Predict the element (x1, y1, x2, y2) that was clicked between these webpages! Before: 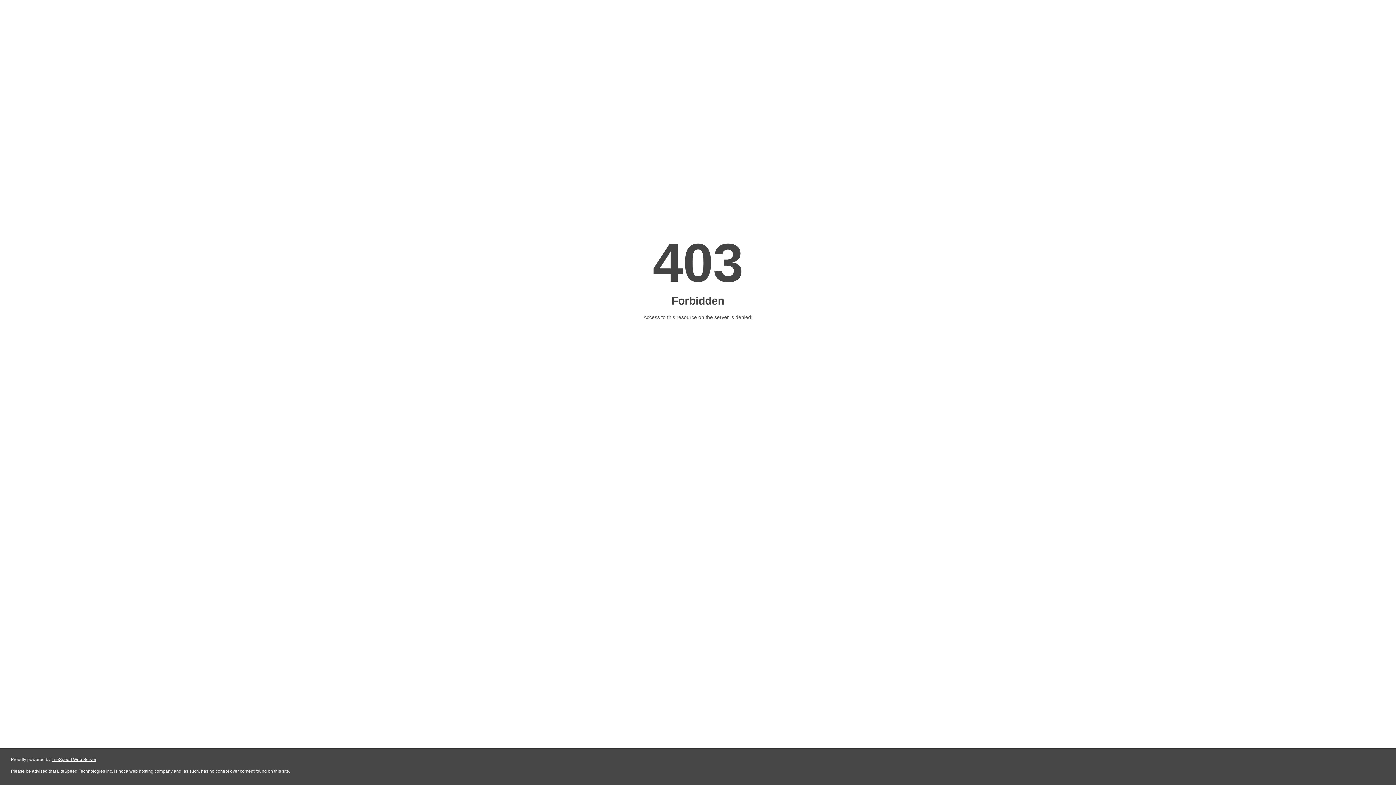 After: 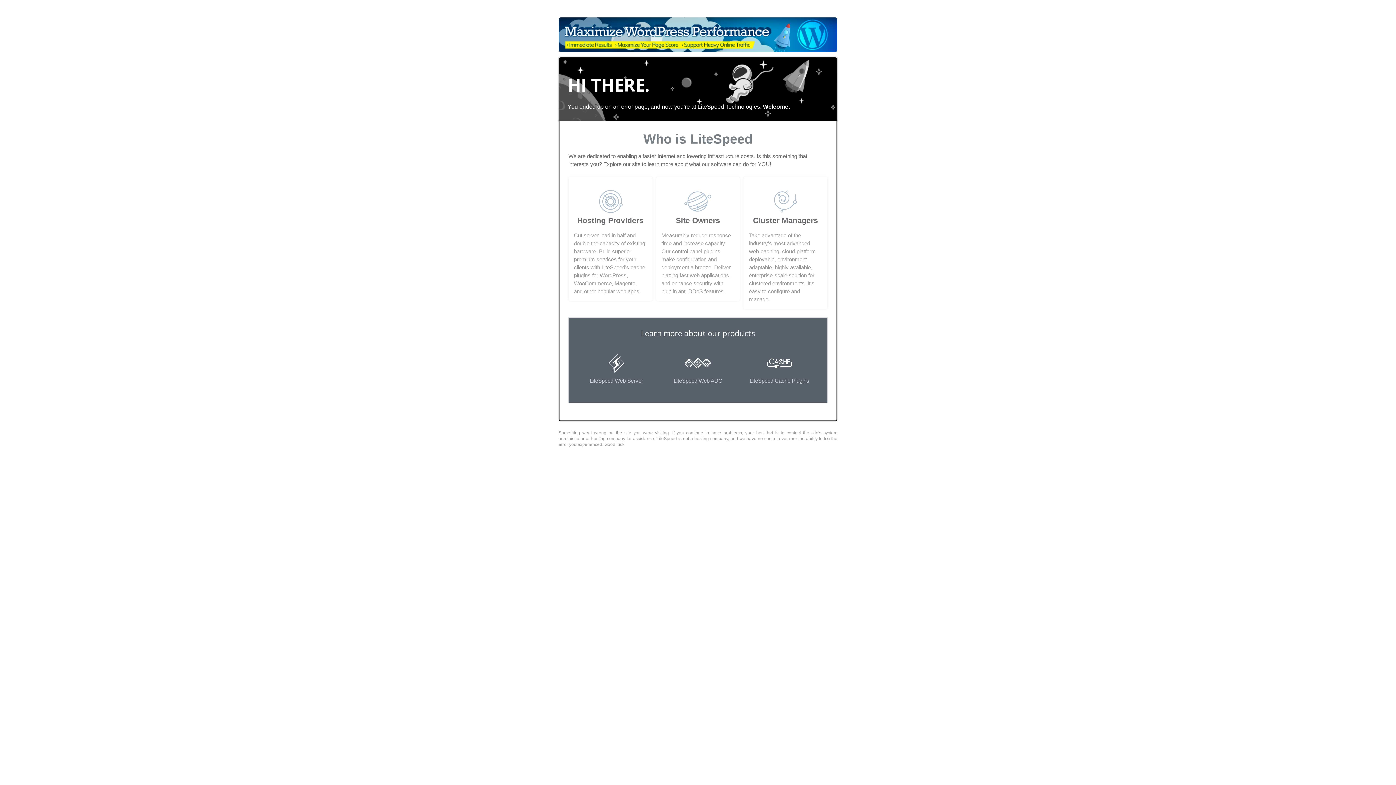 Action: bbox: (51, 757, 96, 762) label: LiteSpeed Web Server